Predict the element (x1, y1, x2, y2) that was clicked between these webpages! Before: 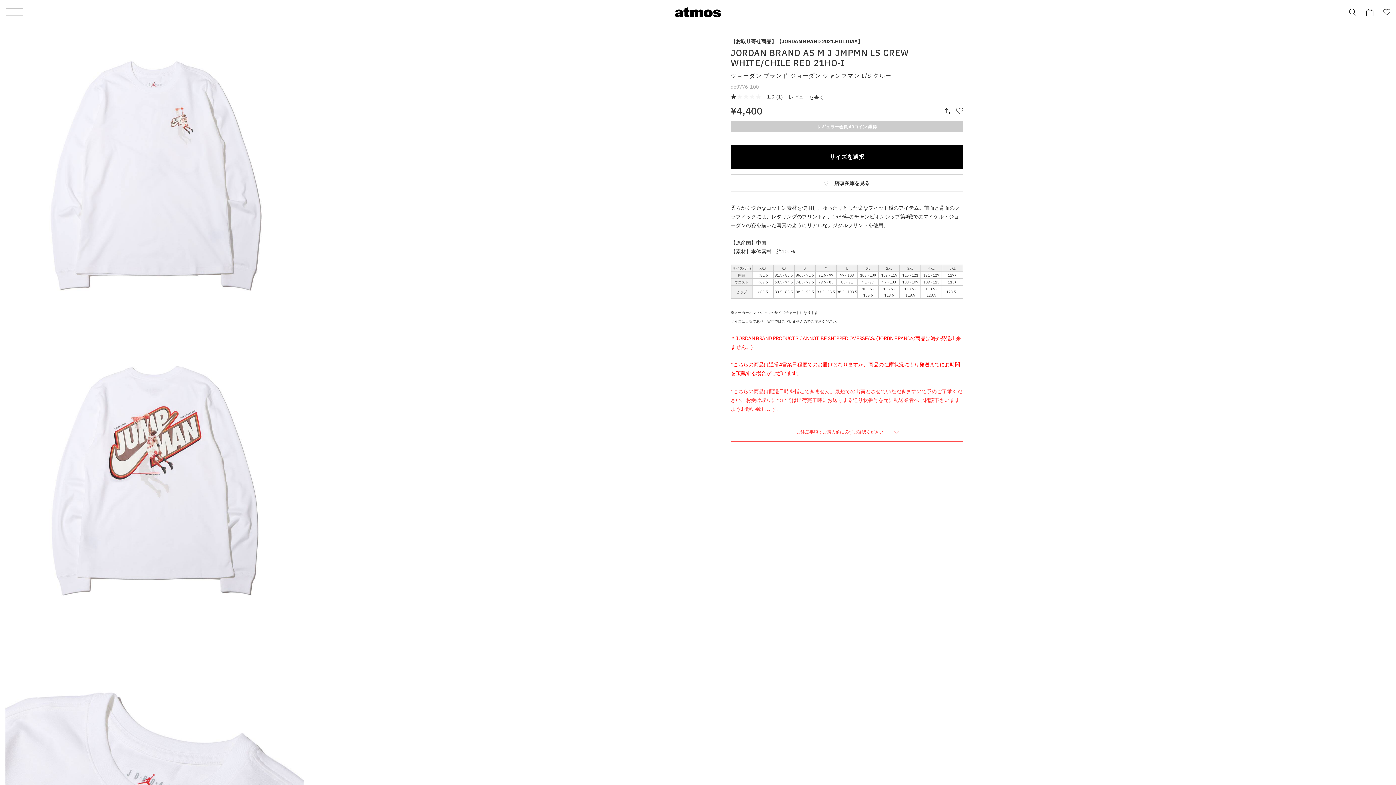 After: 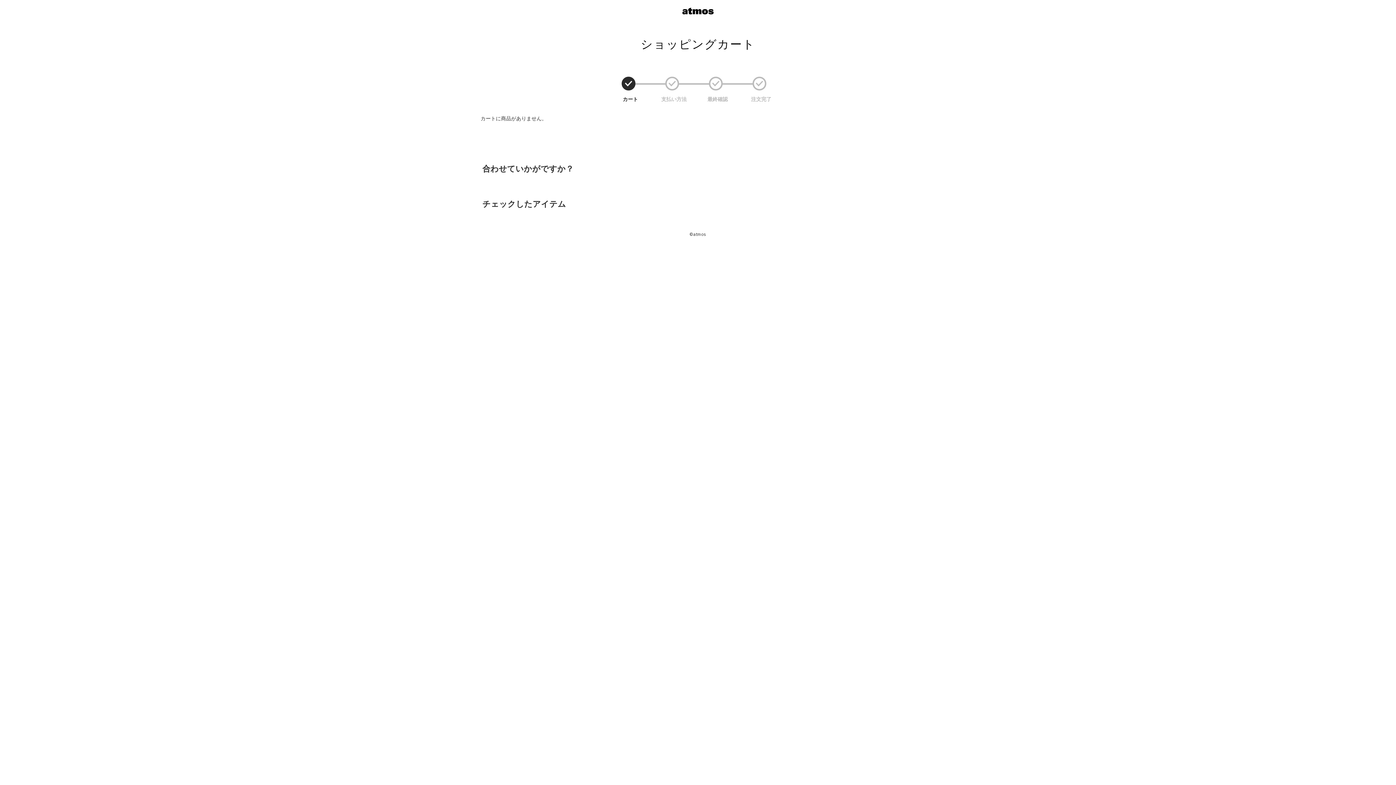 Action: bbox: (1366, 8, 1373, 16)